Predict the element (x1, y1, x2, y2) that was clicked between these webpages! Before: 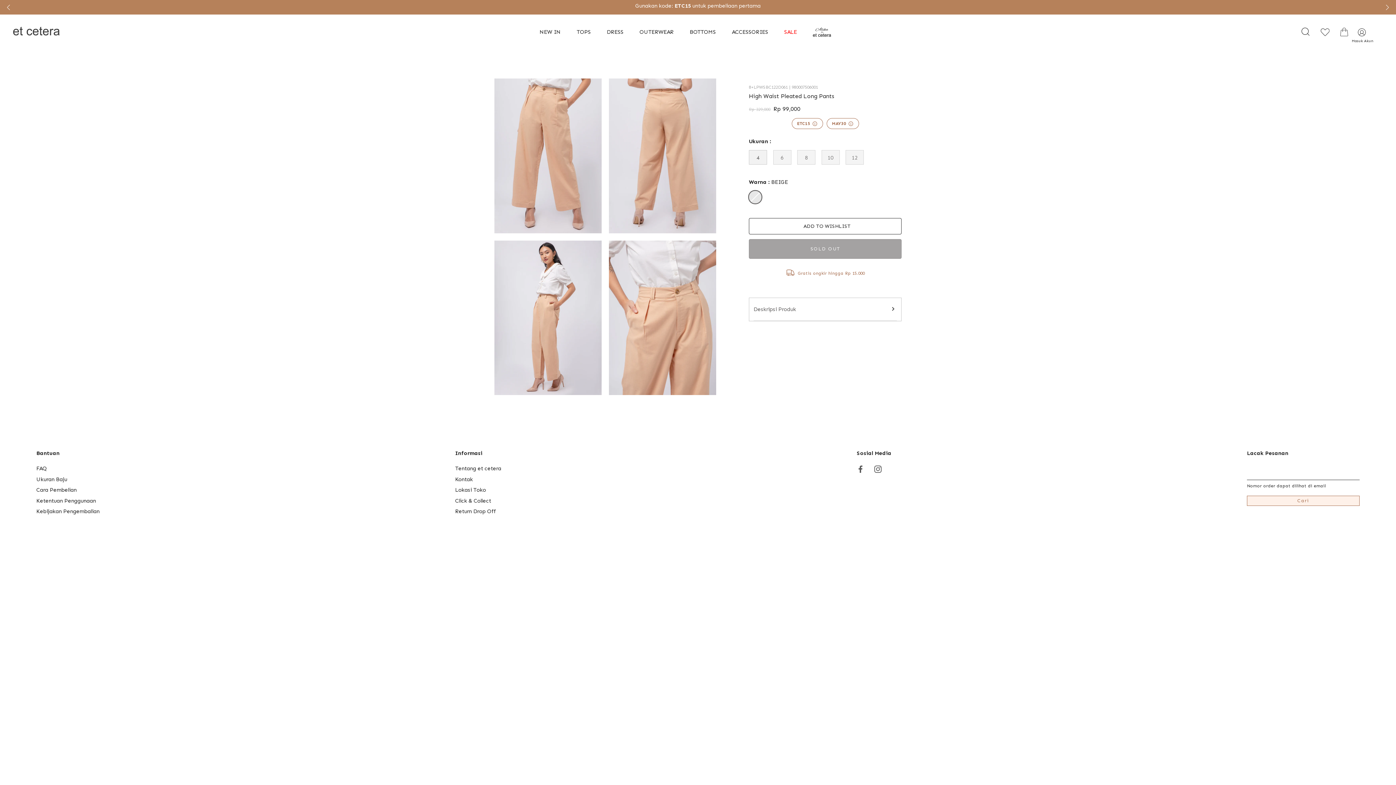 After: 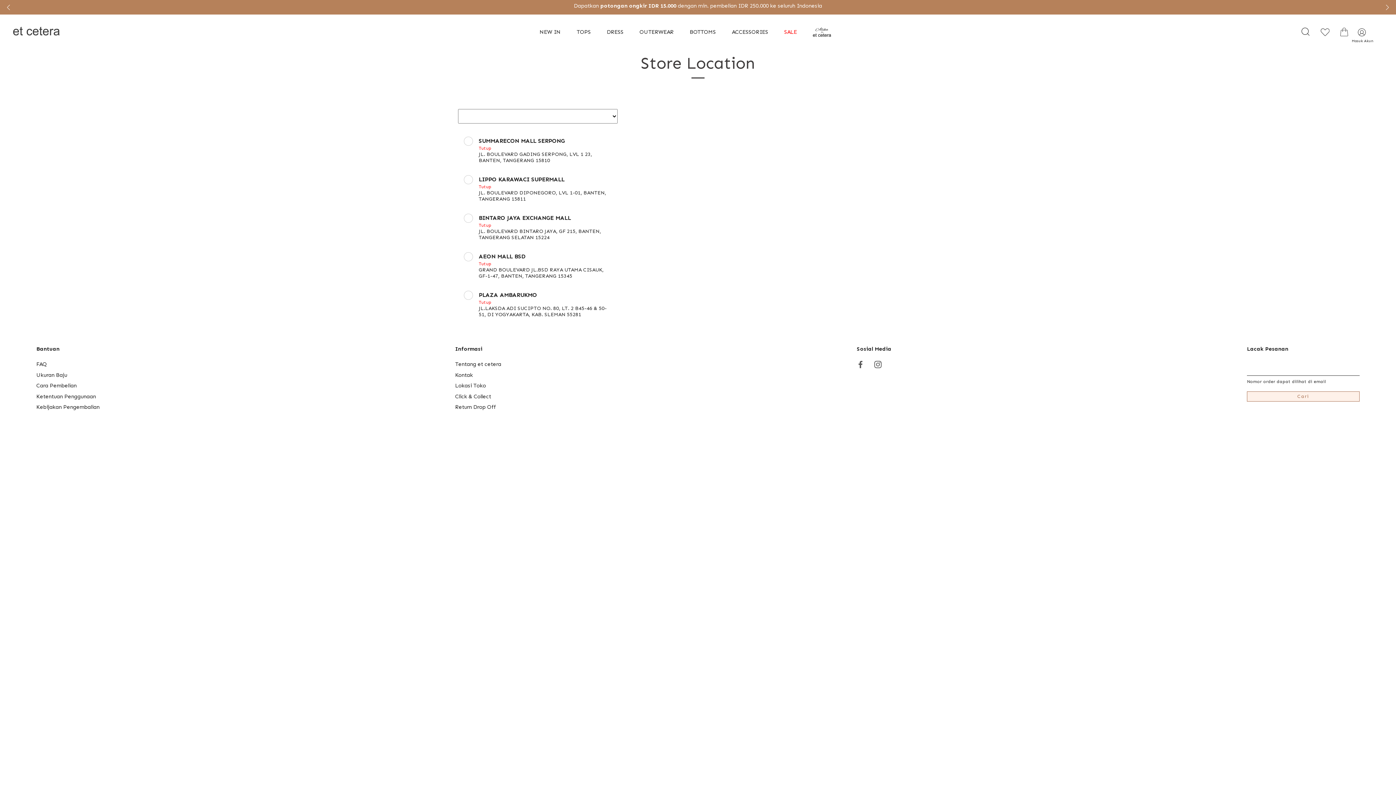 Action: bbox: (455, 487, 486, 493) label: Lokasi Toko